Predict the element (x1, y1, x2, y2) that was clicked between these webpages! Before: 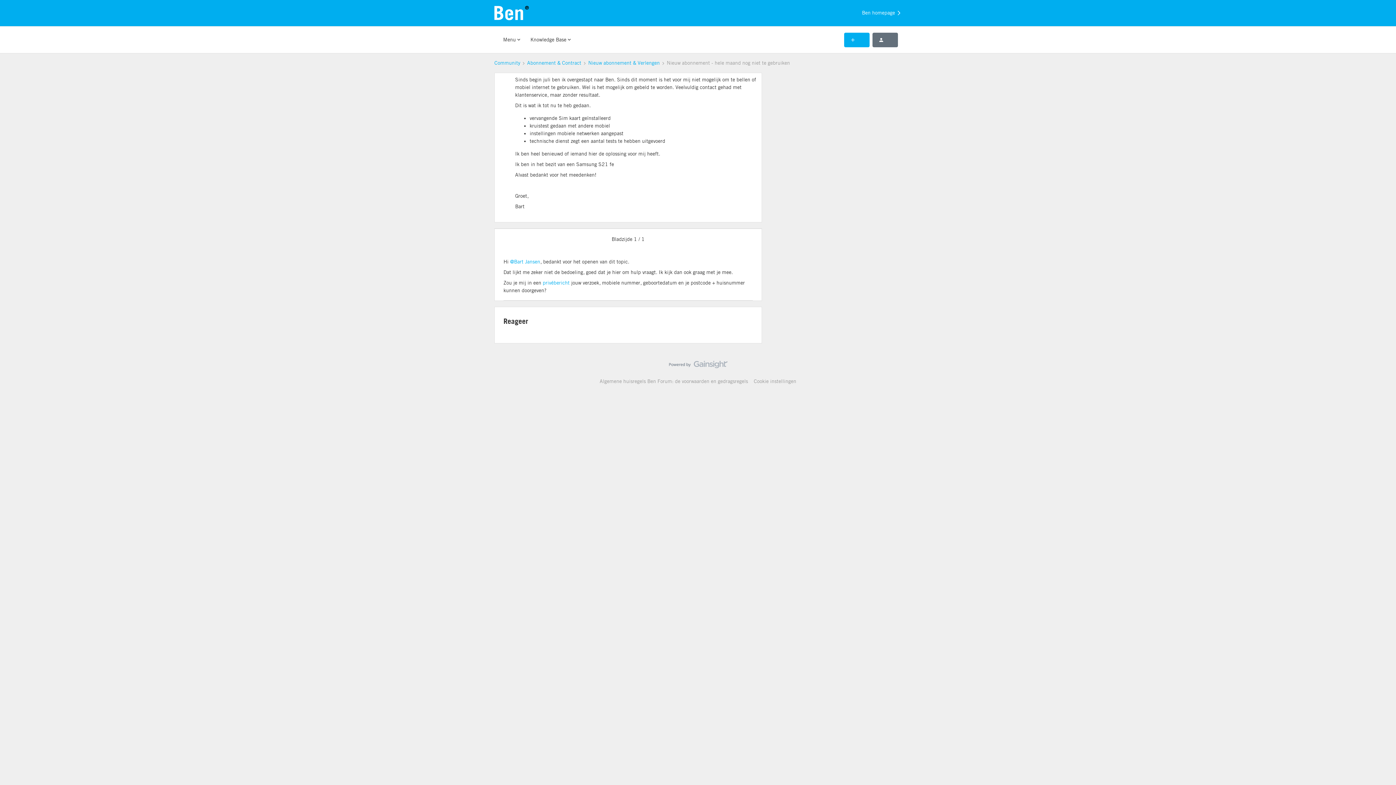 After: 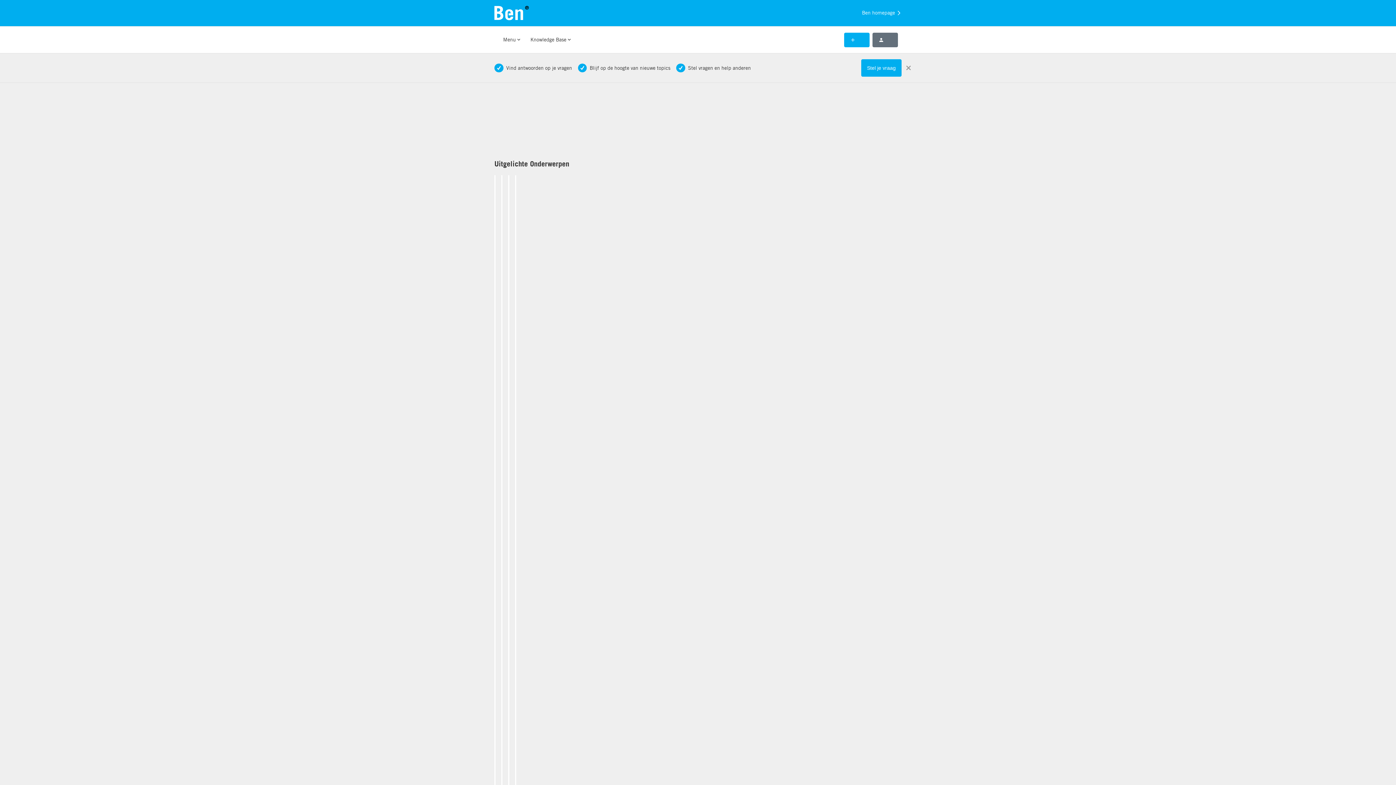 Action: bbox: (494, 59, 520, 66) label: Community